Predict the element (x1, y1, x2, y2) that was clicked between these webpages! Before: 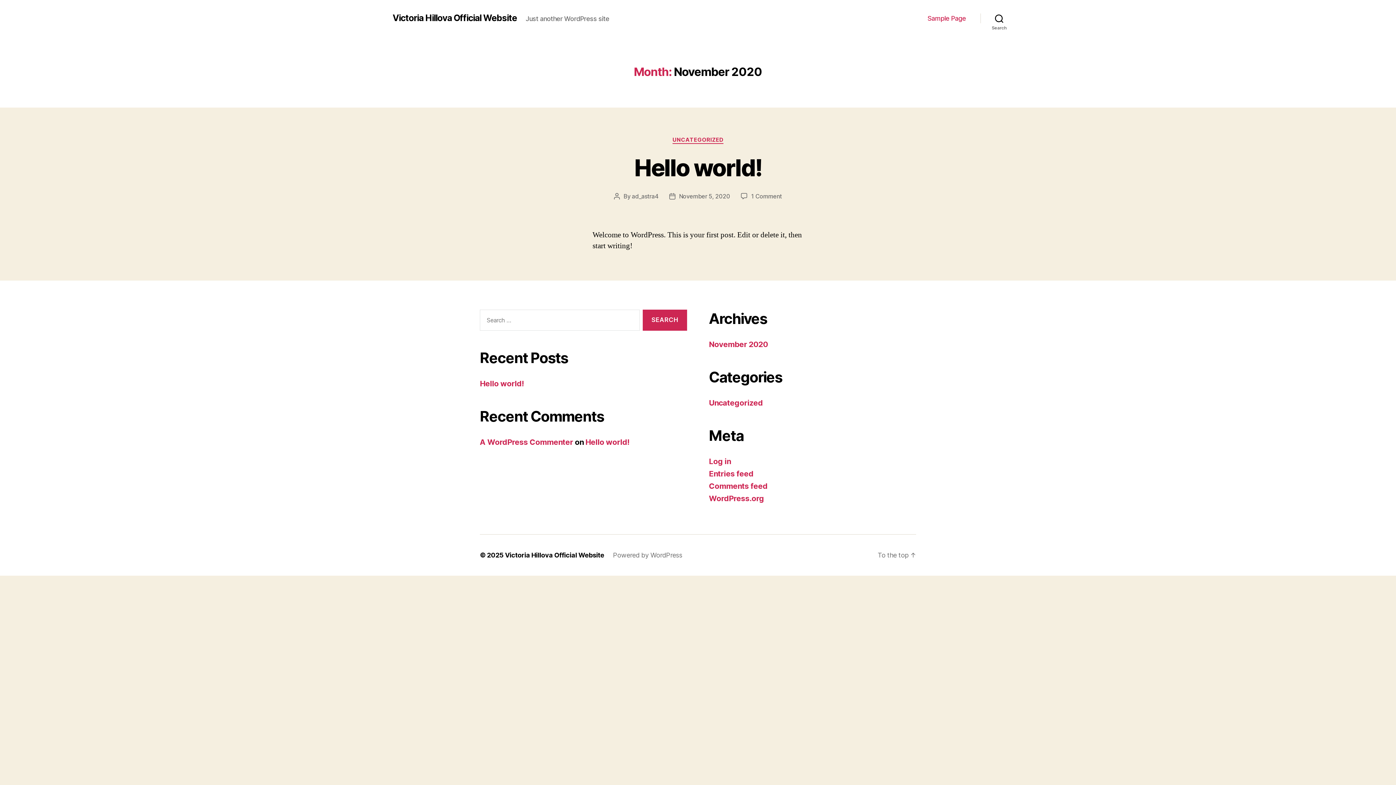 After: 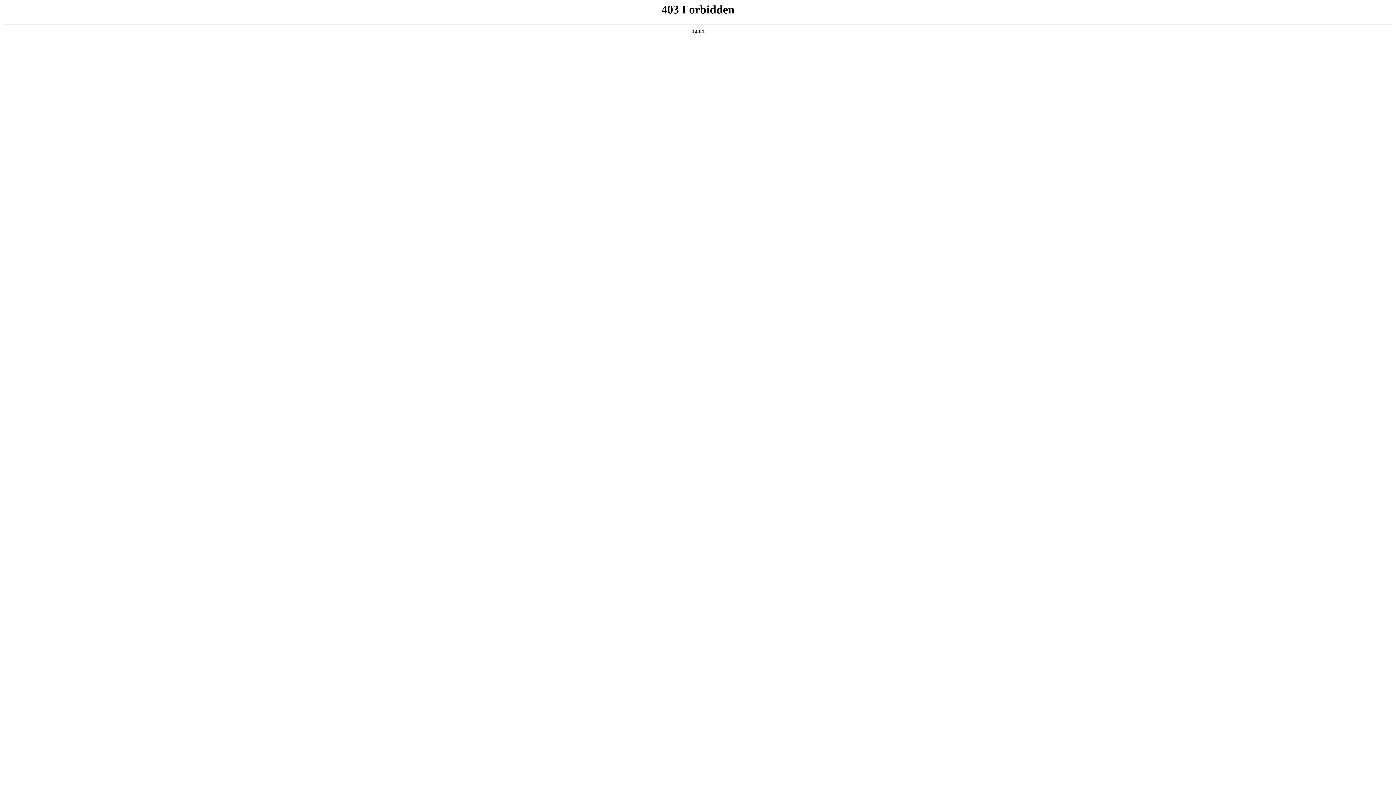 Action: bbox: (613, 551, 682, 559) label: Powered by WordPress